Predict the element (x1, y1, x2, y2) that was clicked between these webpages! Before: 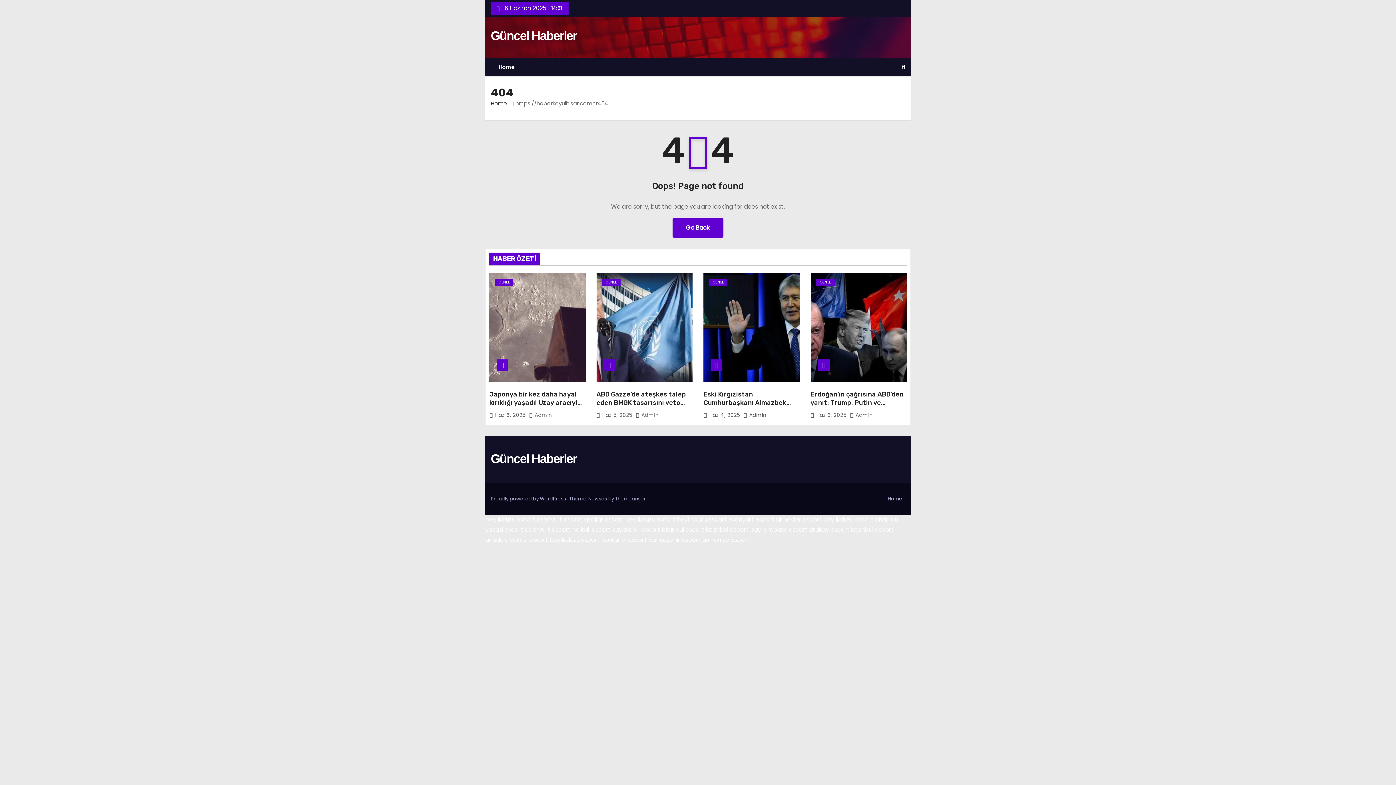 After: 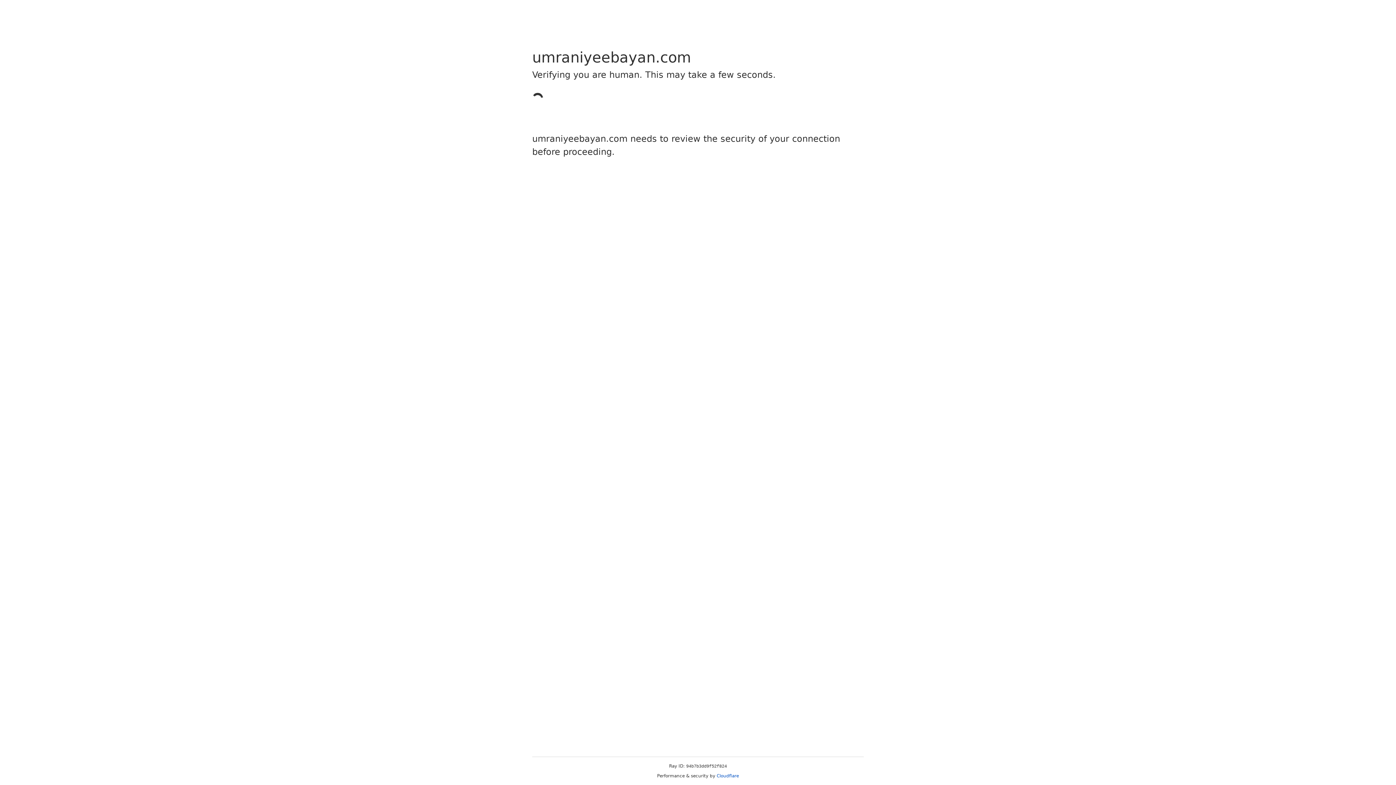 Action: label: ümraniye escort bbox: (702, 536, 749, 544)